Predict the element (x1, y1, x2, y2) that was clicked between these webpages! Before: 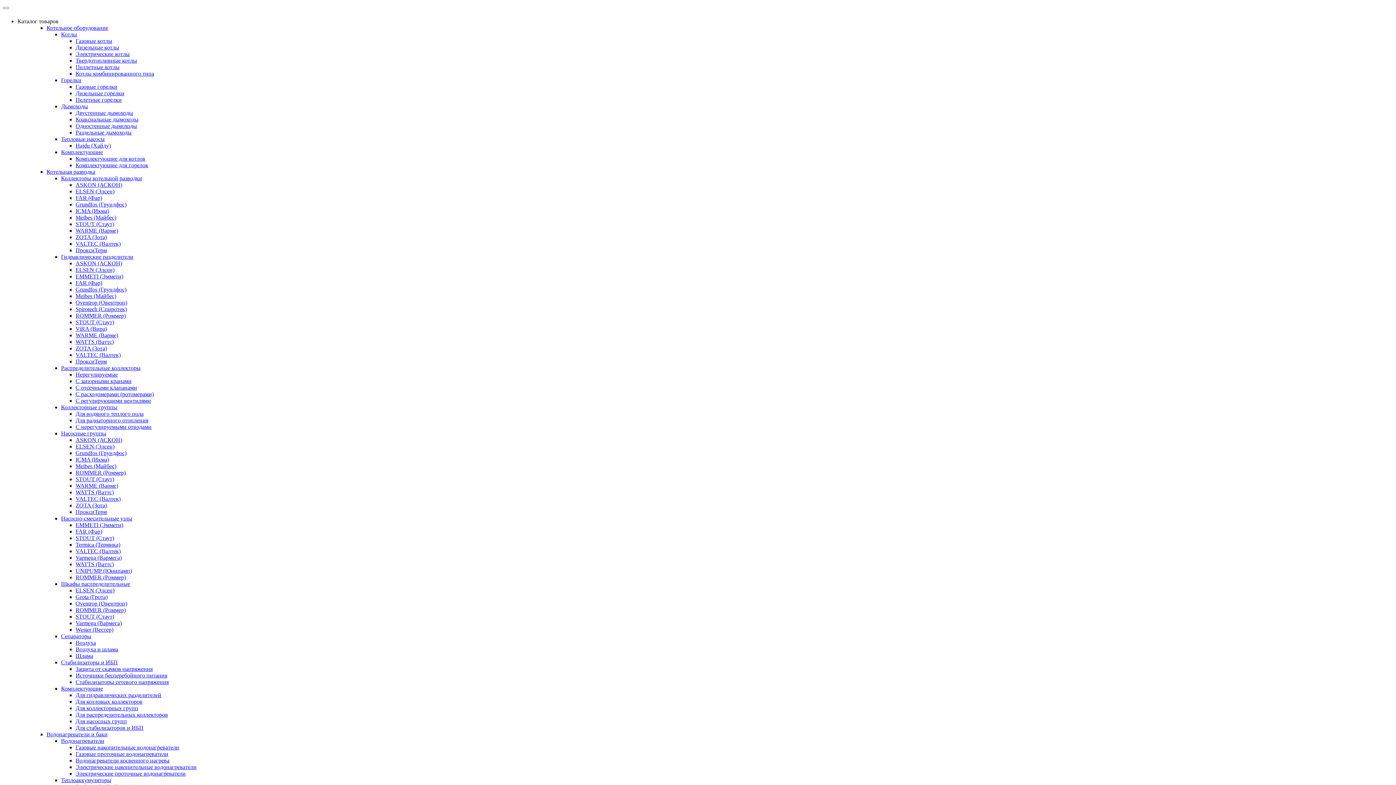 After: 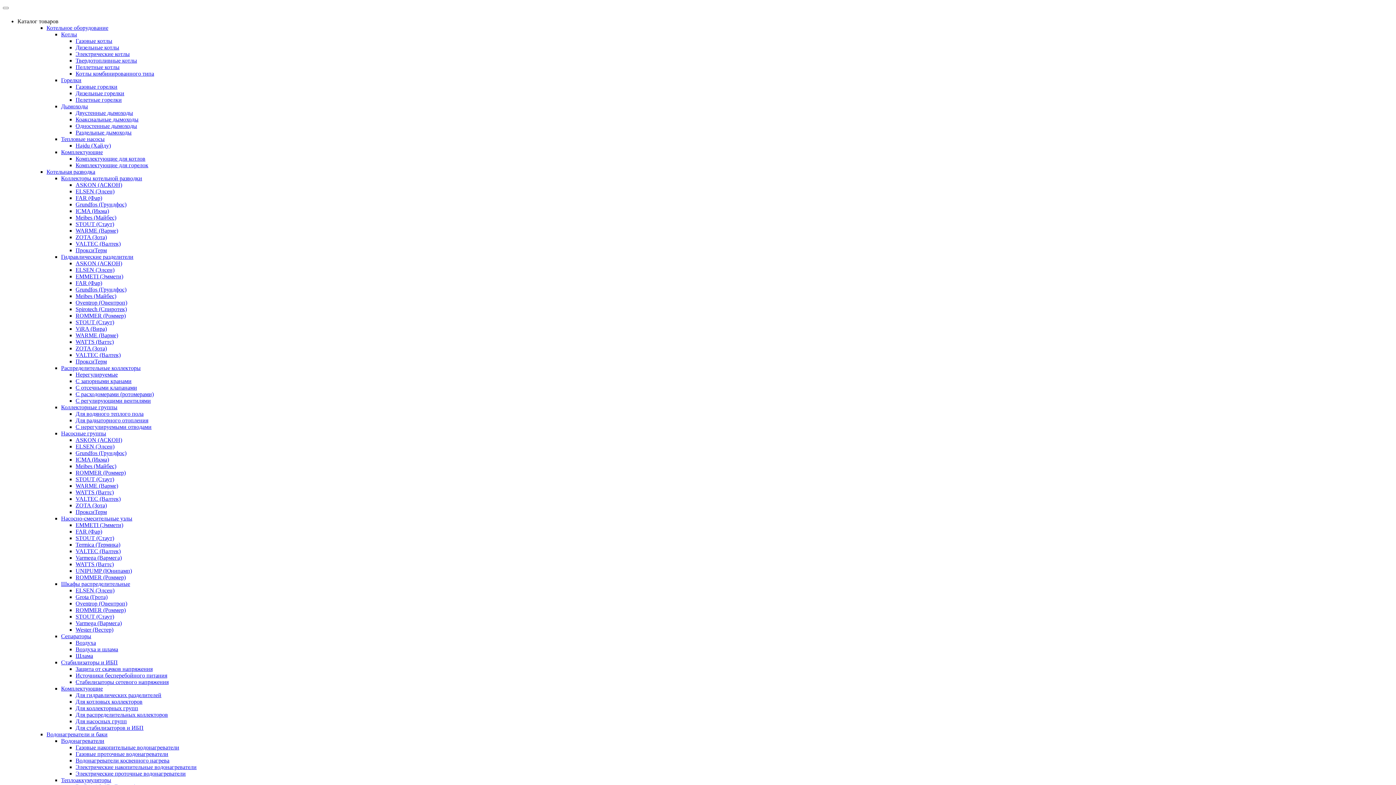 Action: bbox: (75, 286, 126, 292) label: Grundfos (Грундфос)